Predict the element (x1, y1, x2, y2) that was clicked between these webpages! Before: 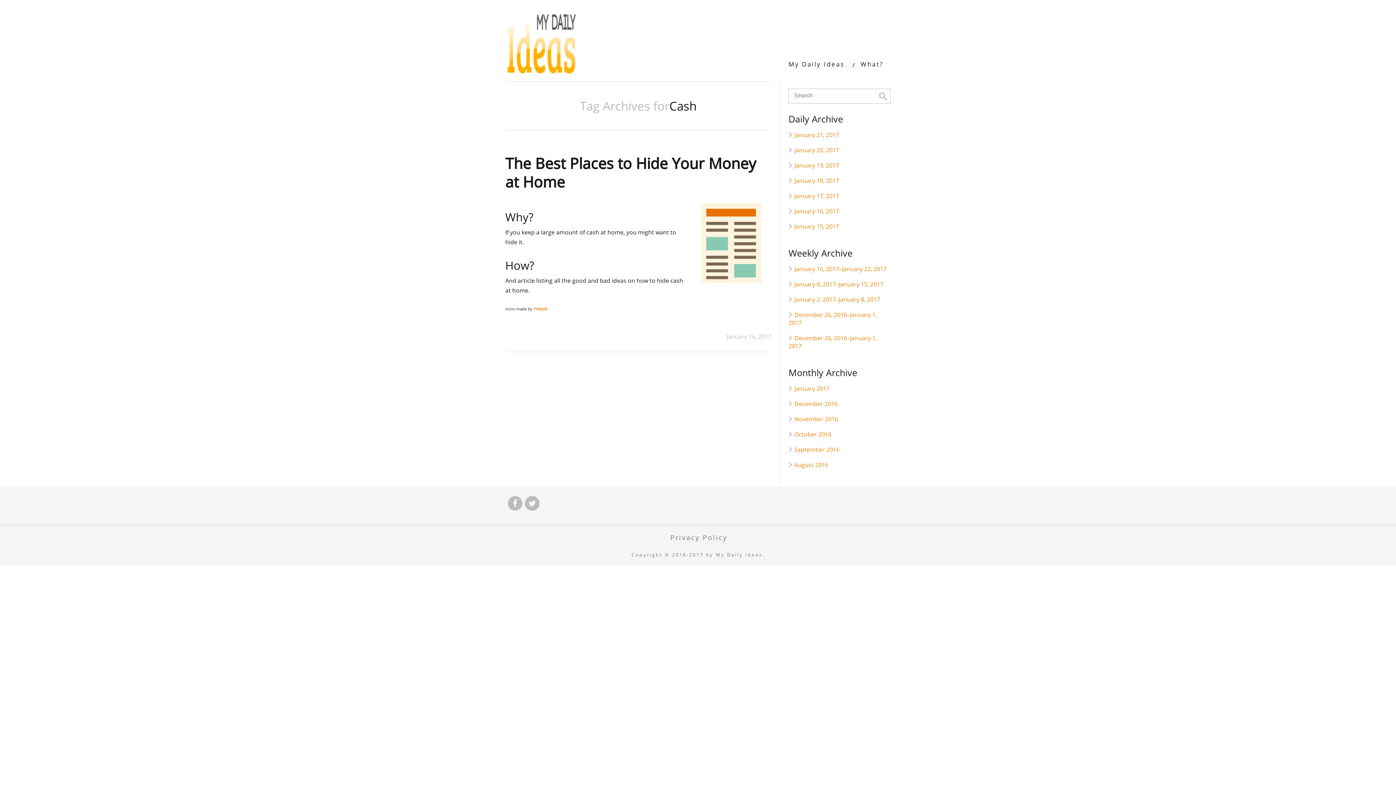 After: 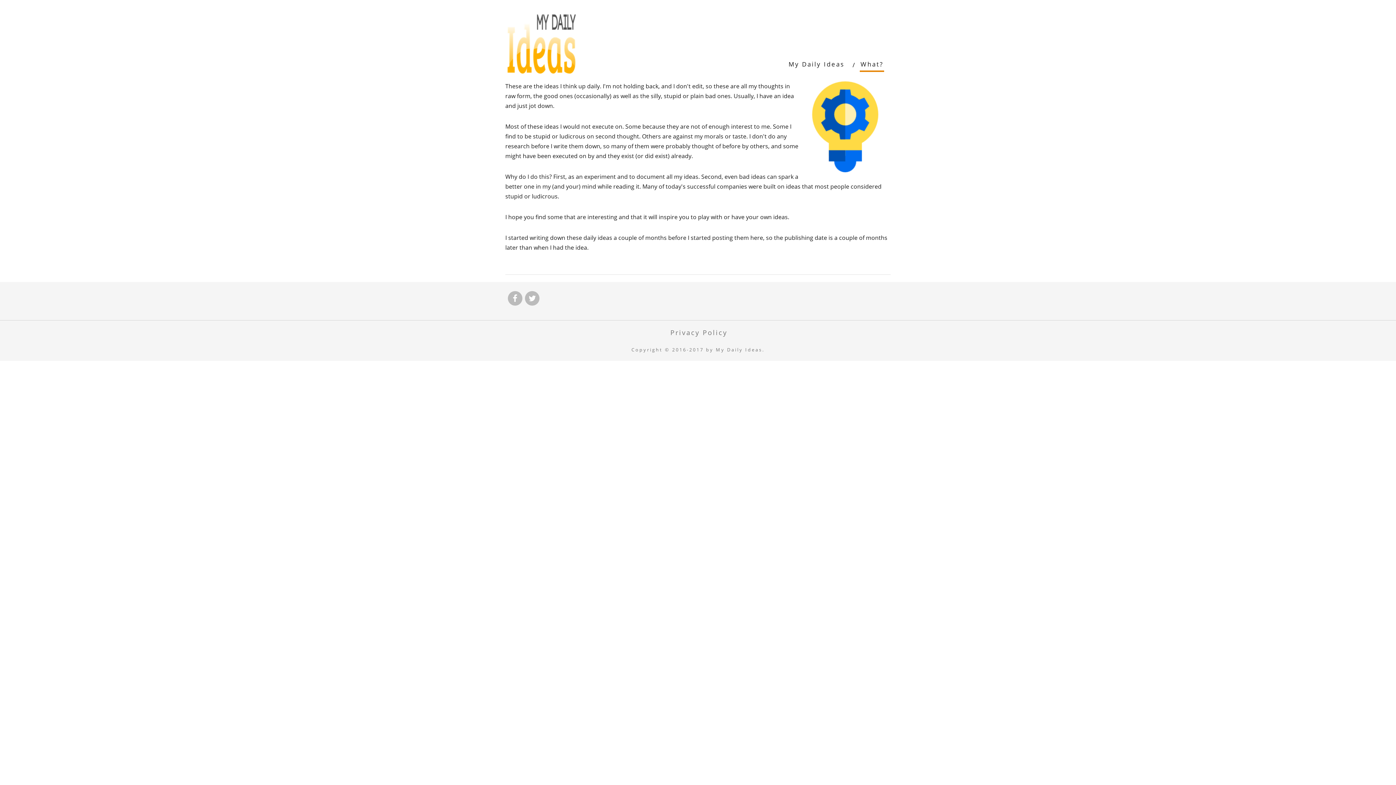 Action: bbox: (860, 58, 884, 70) label: What?